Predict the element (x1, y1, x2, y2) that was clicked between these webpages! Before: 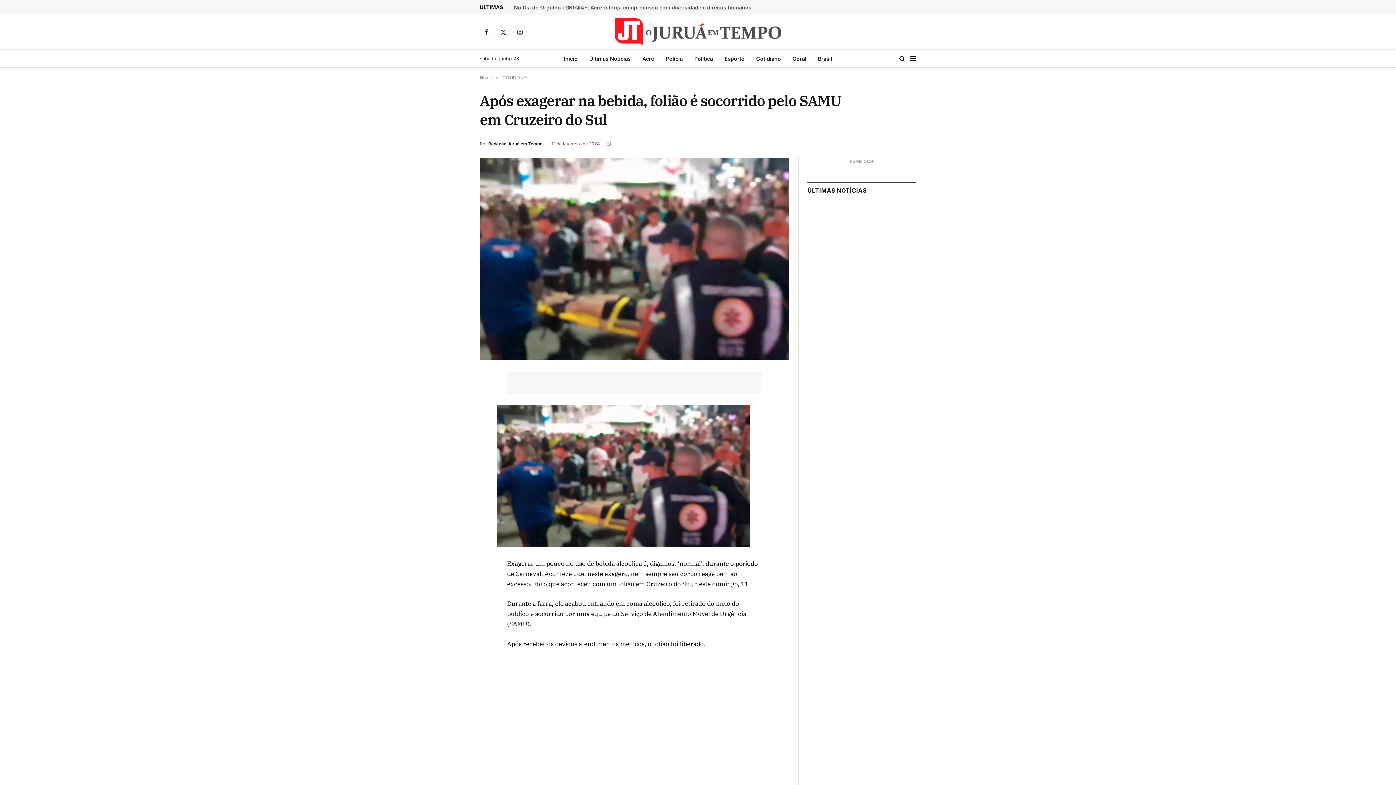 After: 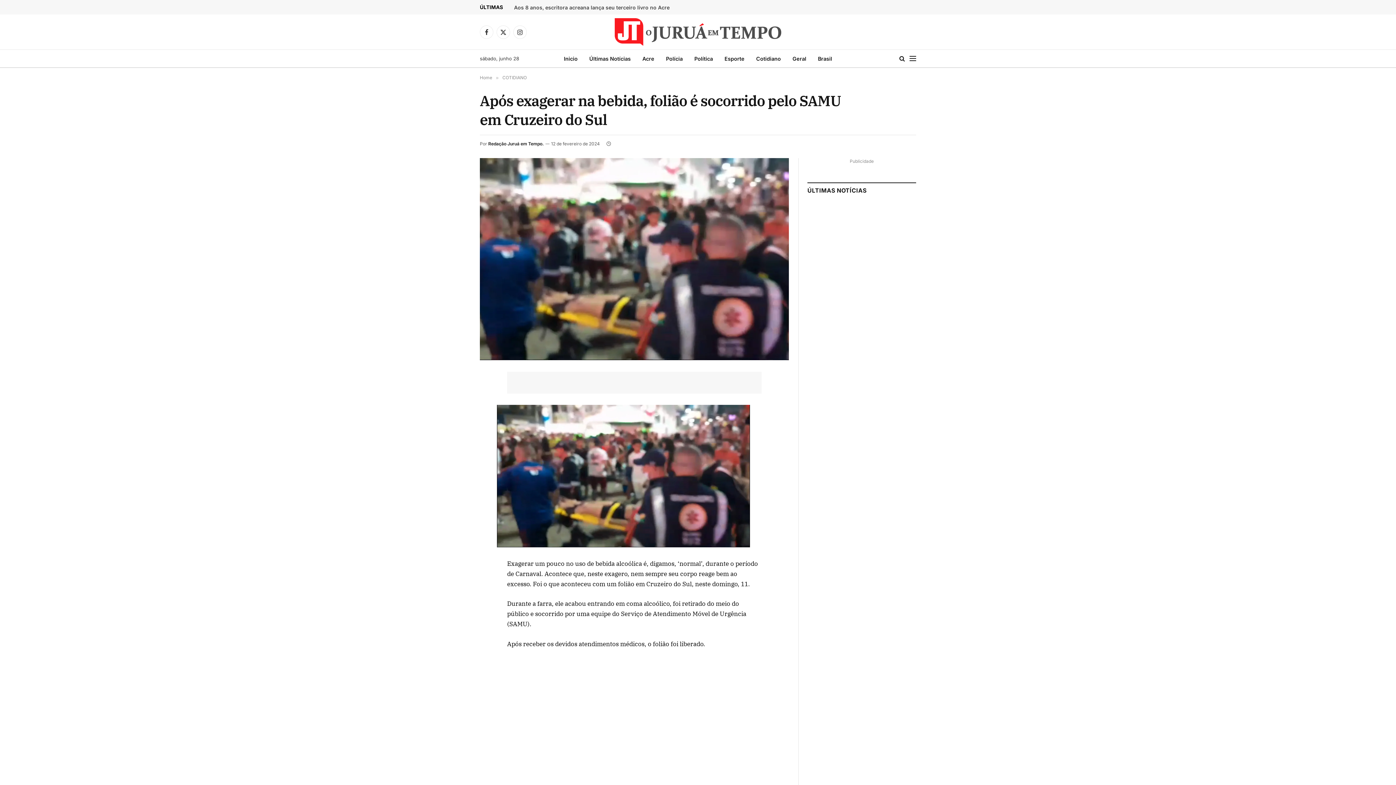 Action: bbox: (447, 421, 461, 435)